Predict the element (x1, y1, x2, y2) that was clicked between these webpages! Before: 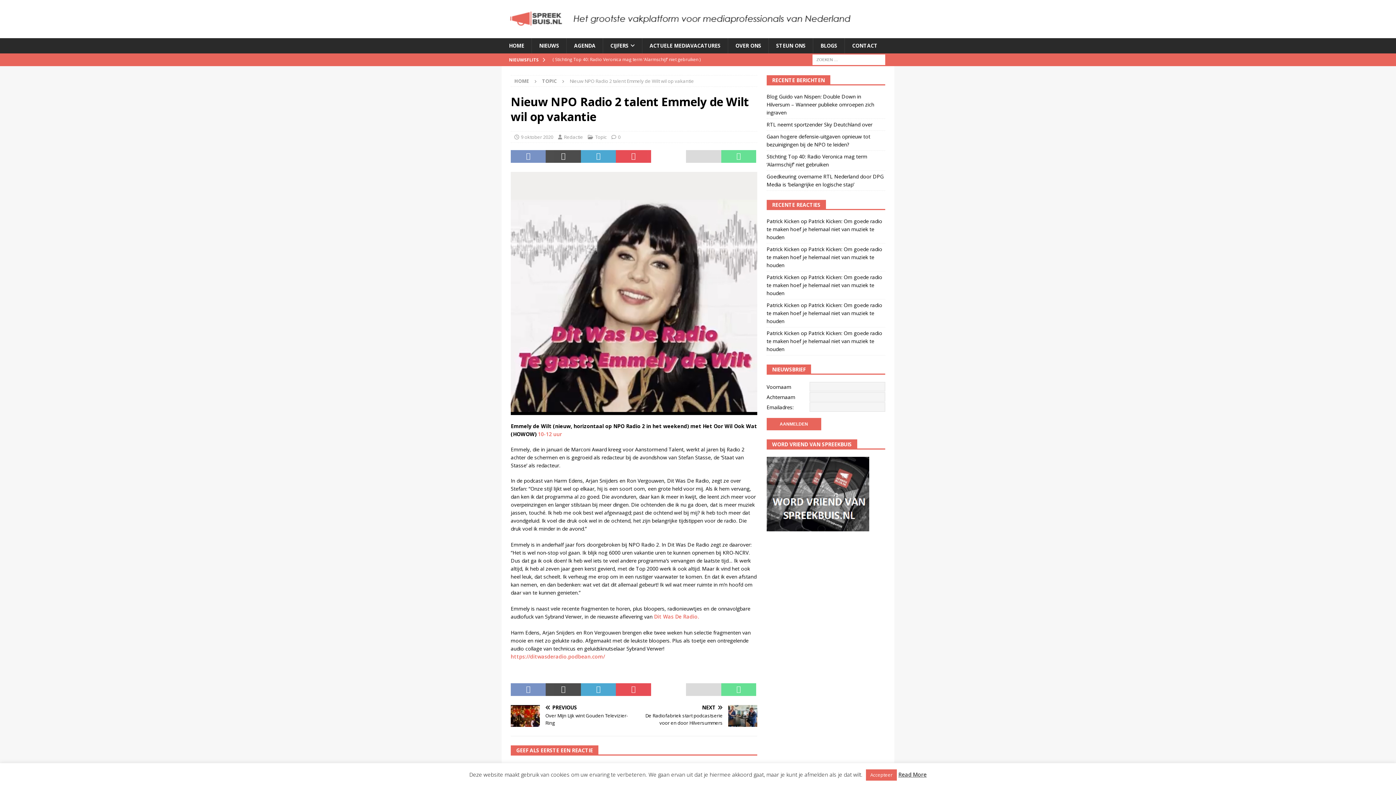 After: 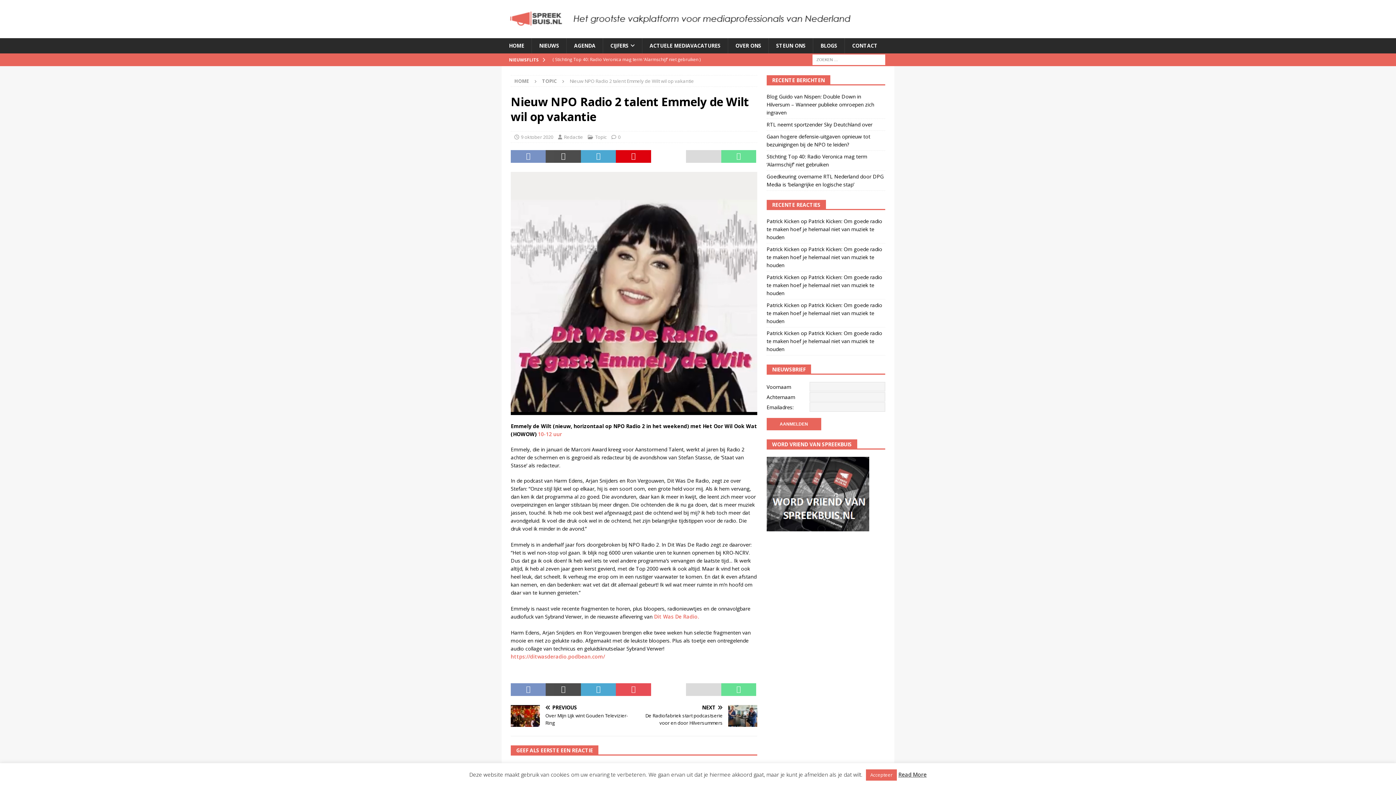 Action: bbox: (616, 150, 651, 162)